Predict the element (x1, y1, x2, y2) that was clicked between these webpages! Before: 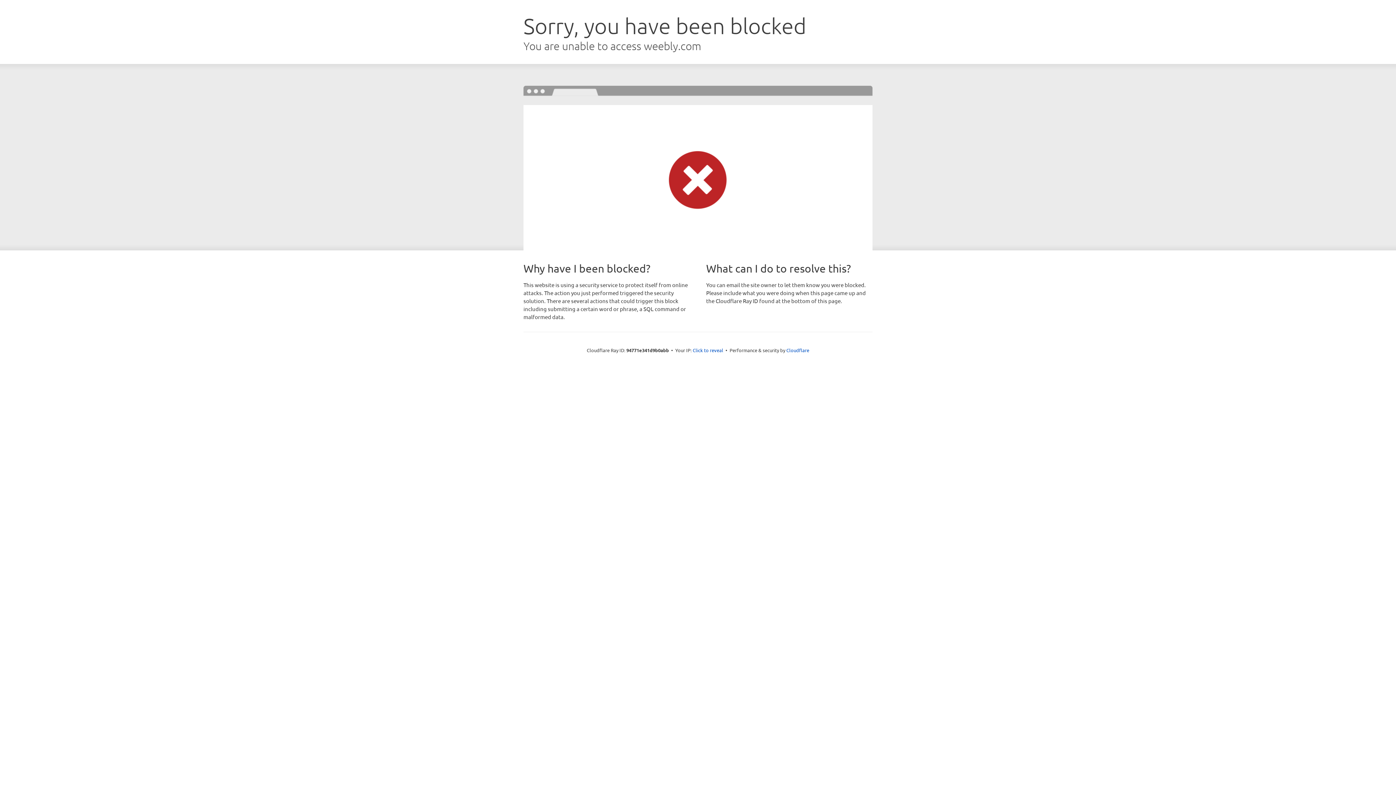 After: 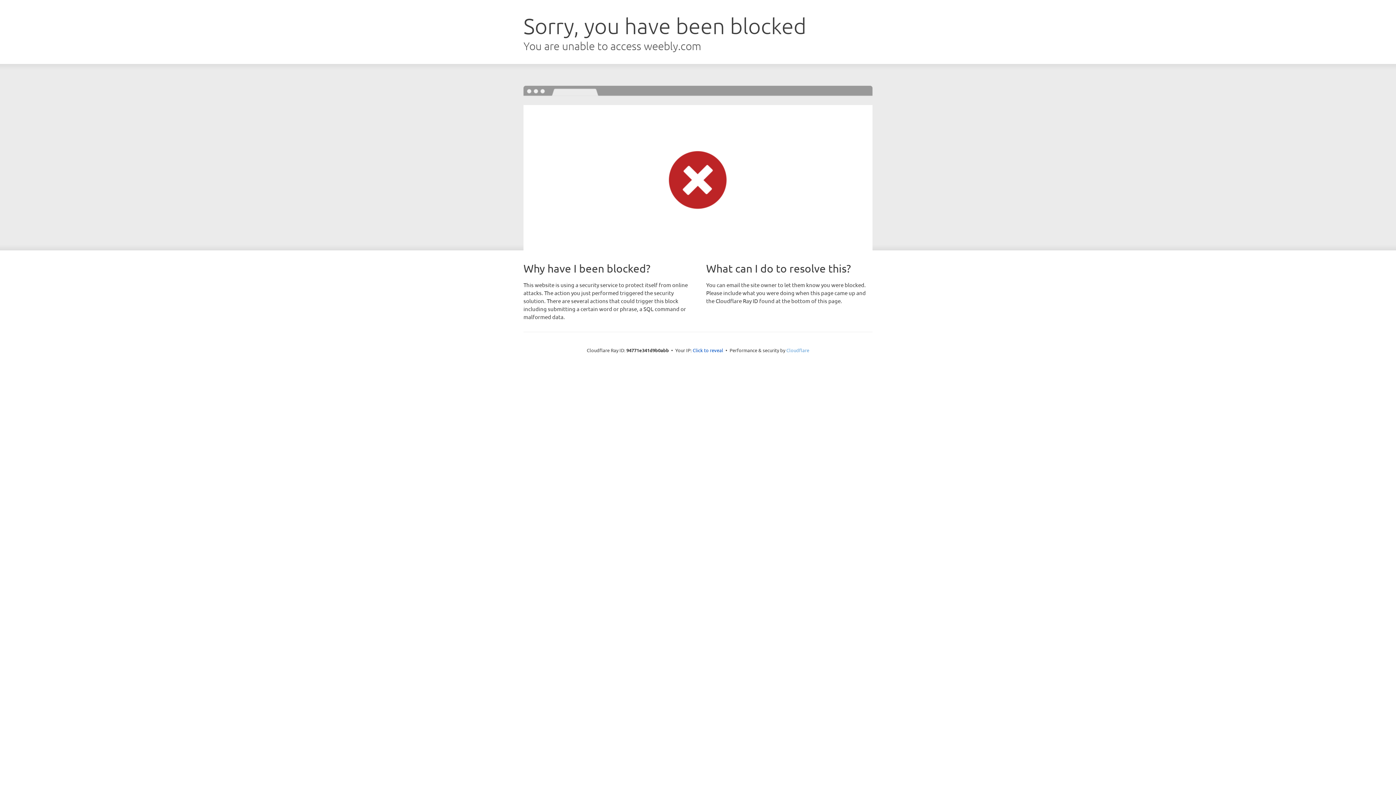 Action: bbox: (786, 347, 809, 353) label: Cloudflare